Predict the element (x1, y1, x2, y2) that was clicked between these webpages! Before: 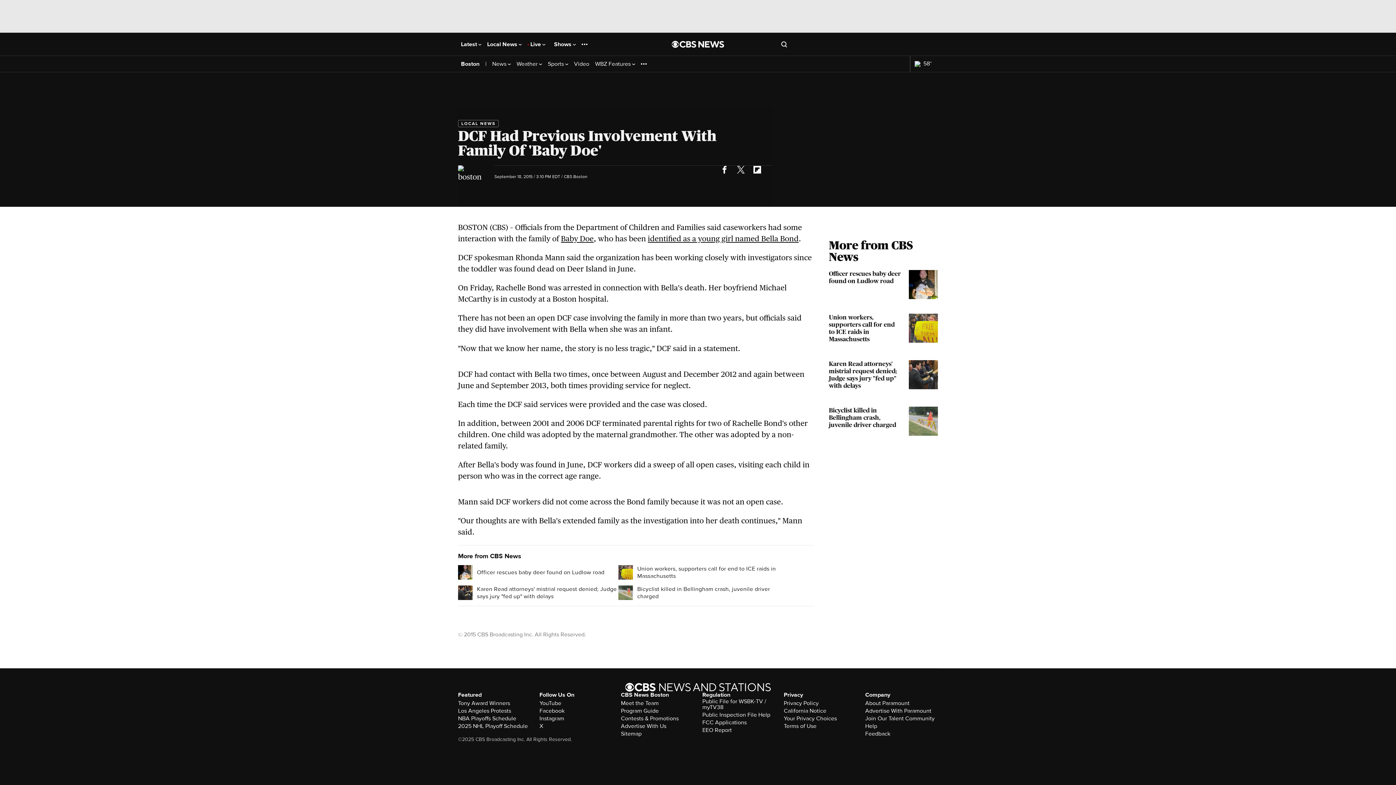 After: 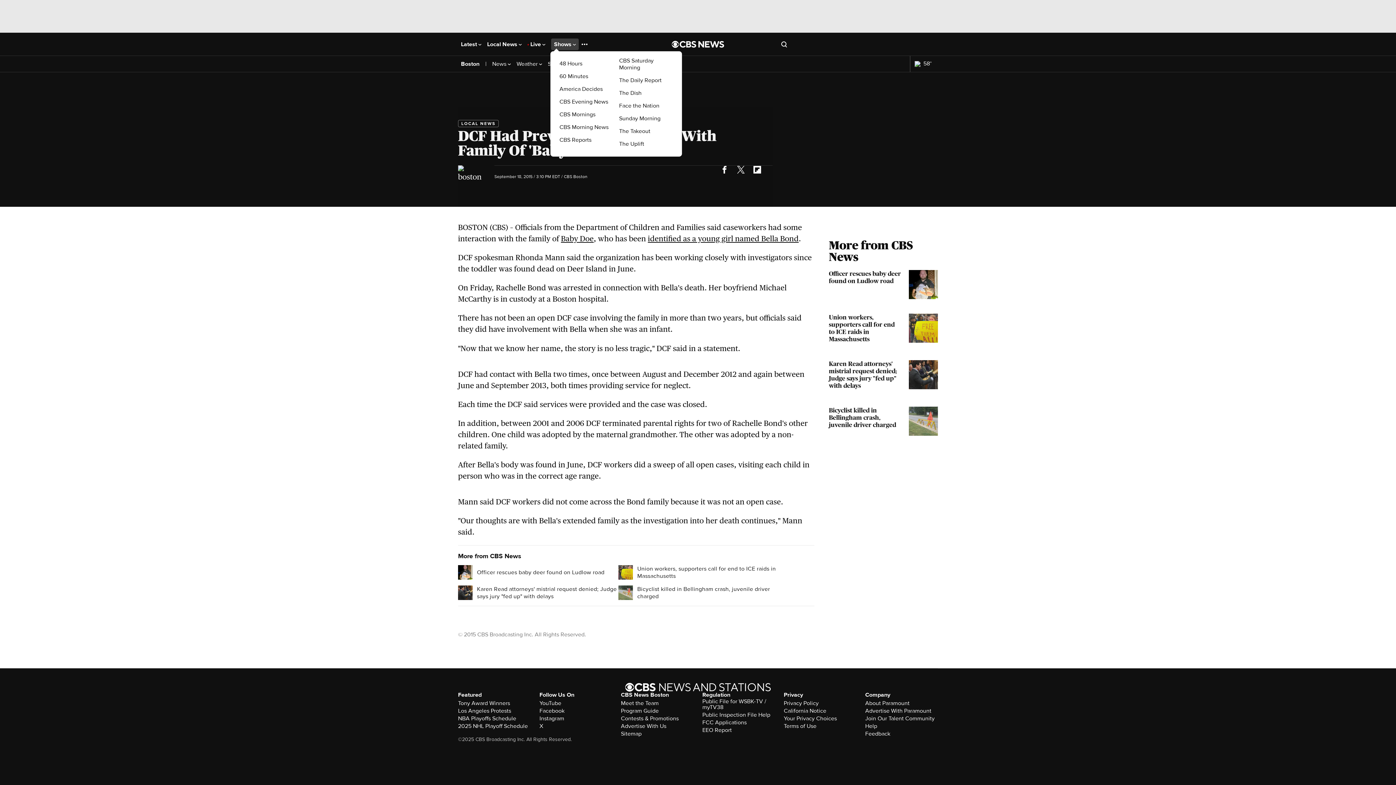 Action: label: Shows  bbox: (554, 41, 576, 47)